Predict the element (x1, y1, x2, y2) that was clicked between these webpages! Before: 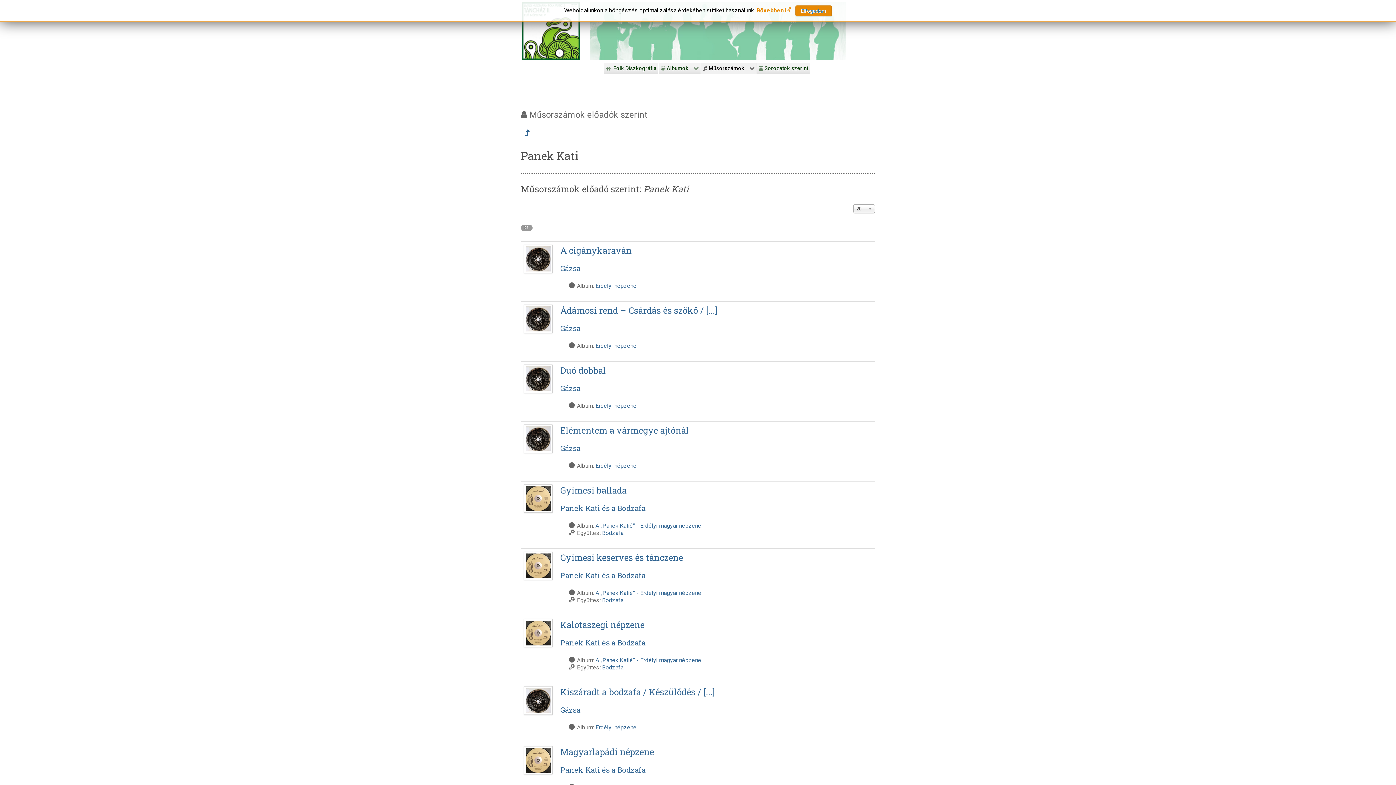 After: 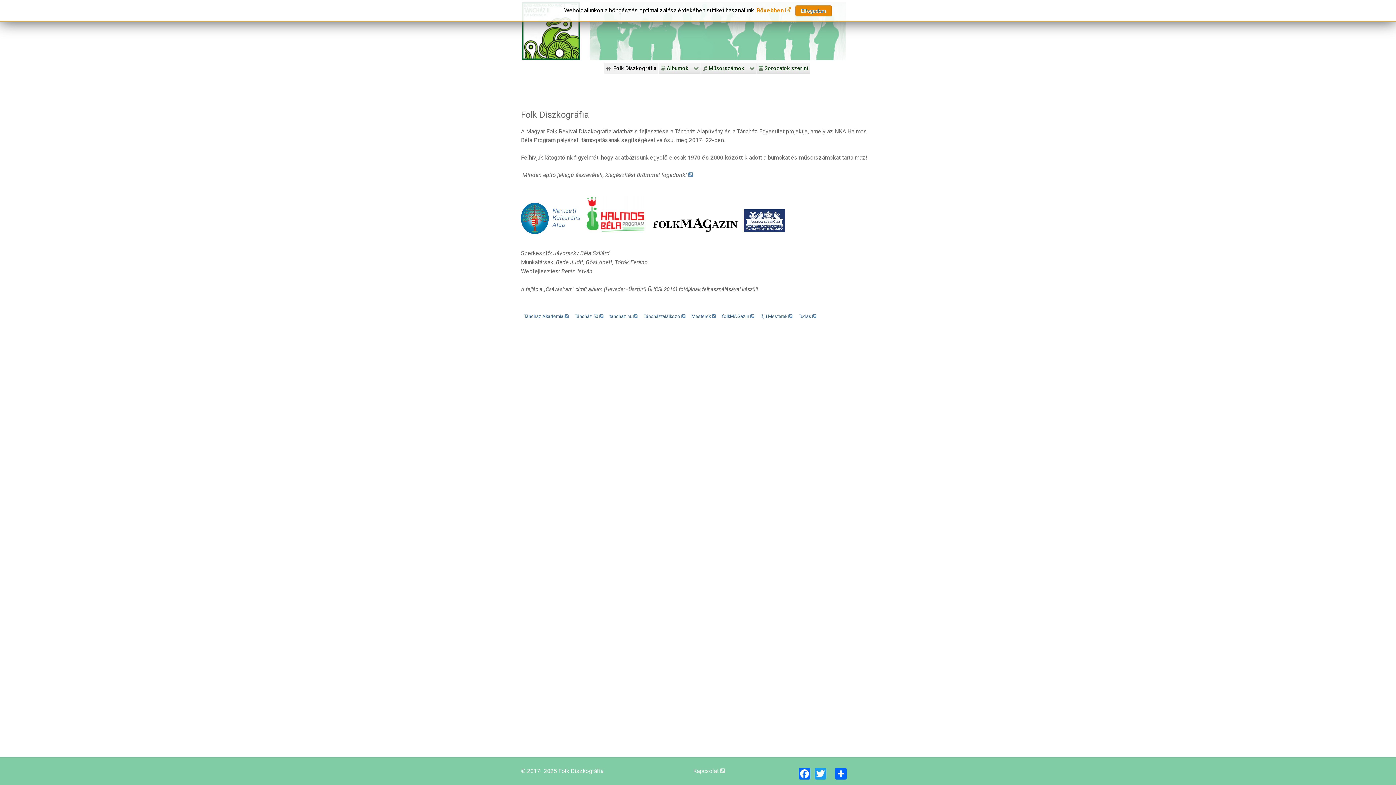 Action: label: Folk Revival Diszkográfia bbox: (590, 2, 846, 60)